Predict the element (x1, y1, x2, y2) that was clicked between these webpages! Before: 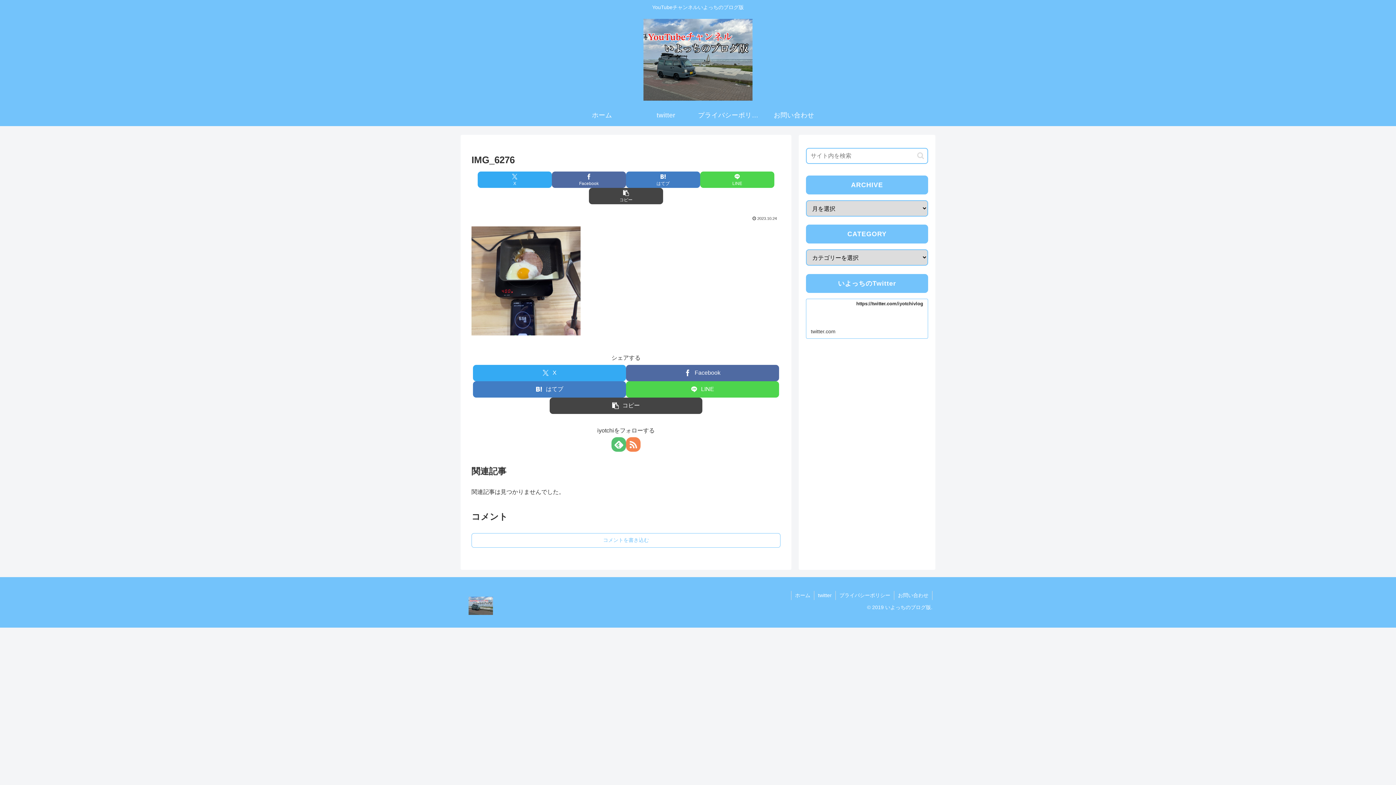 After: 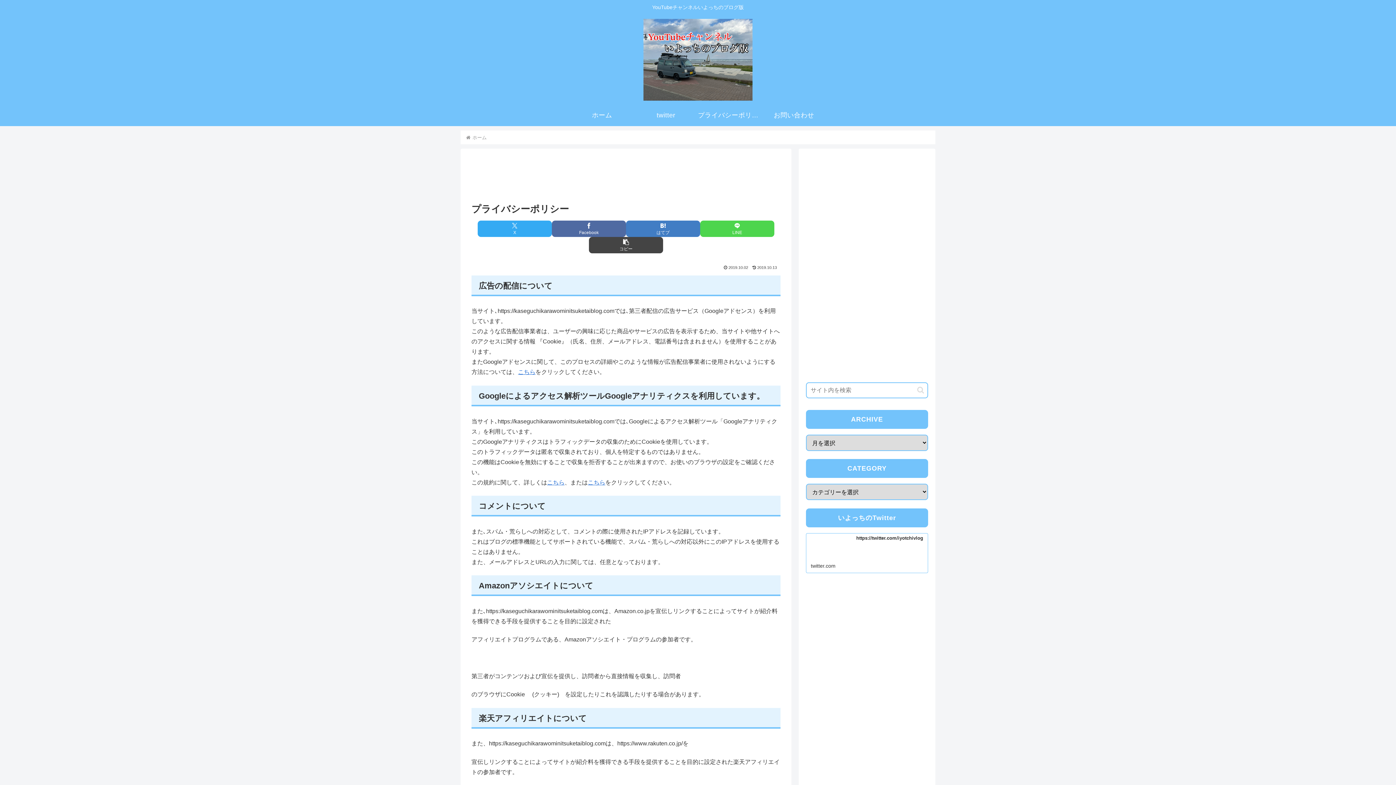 Action: label: プライバシーポリシー bbox: (698, 104, 762, 126)